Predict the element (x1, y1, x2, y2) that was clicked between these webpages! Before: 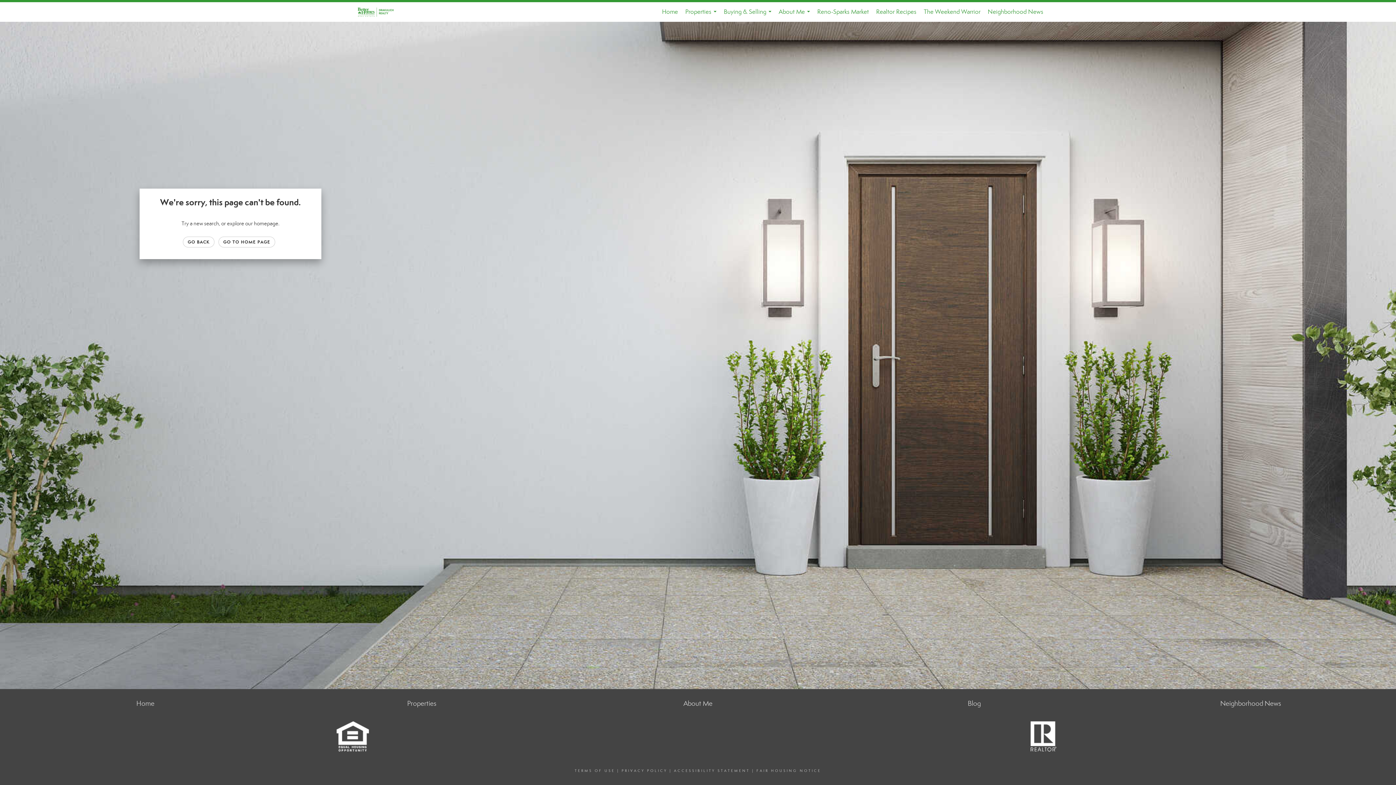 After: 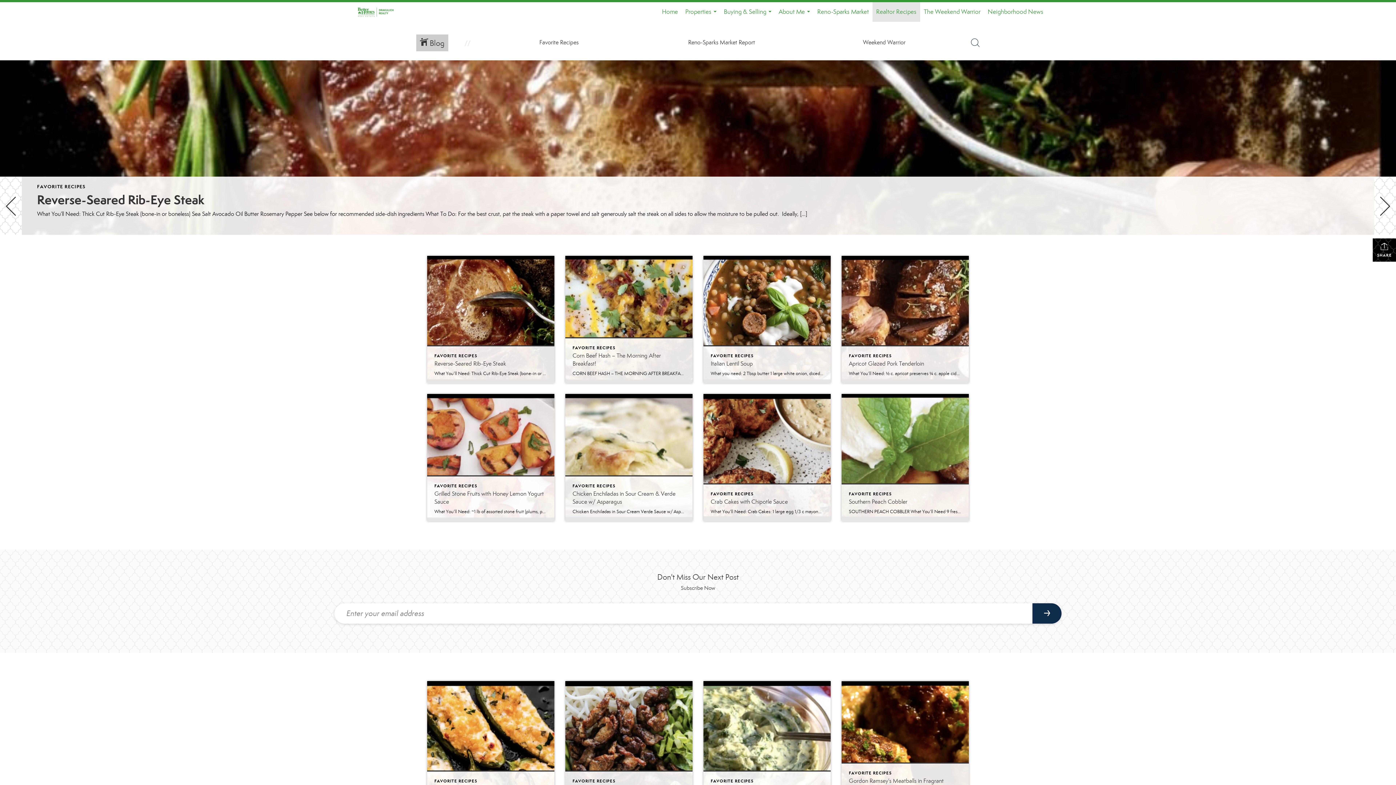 Action: label: Realtor Recipes bbox: (872, 2, 920, 21)